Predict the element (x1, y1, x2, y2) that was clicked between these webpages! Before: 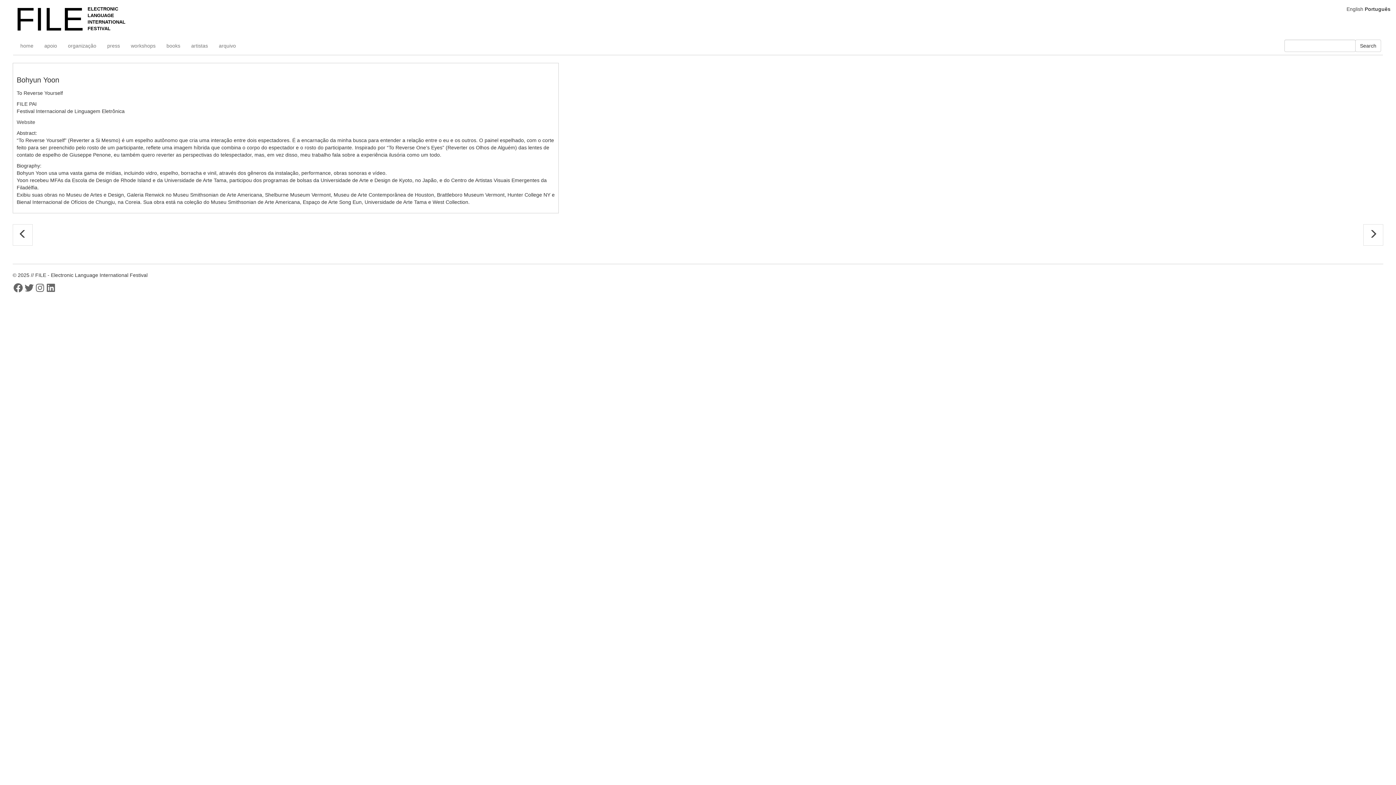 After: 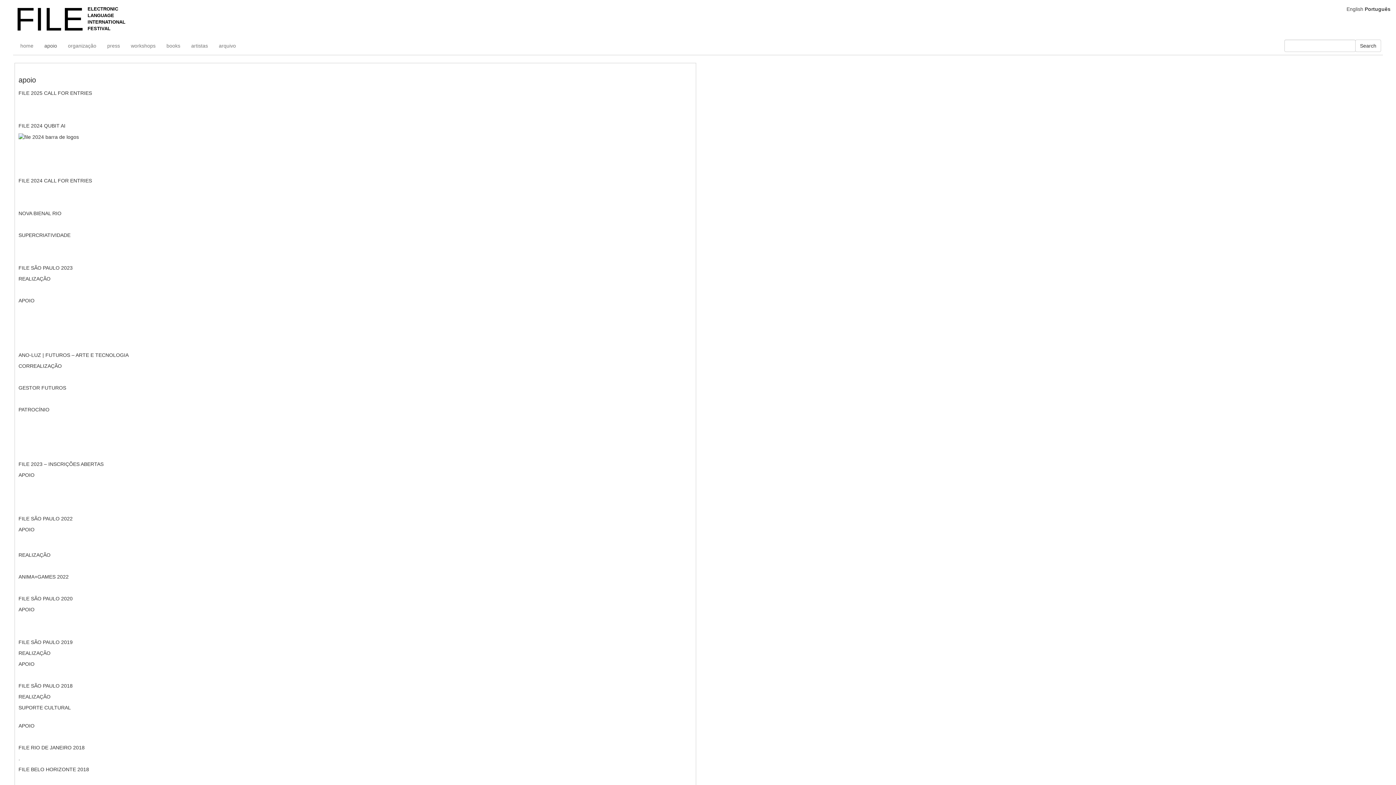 Action: label: apoio bbox: (38, 36, 62, 54)